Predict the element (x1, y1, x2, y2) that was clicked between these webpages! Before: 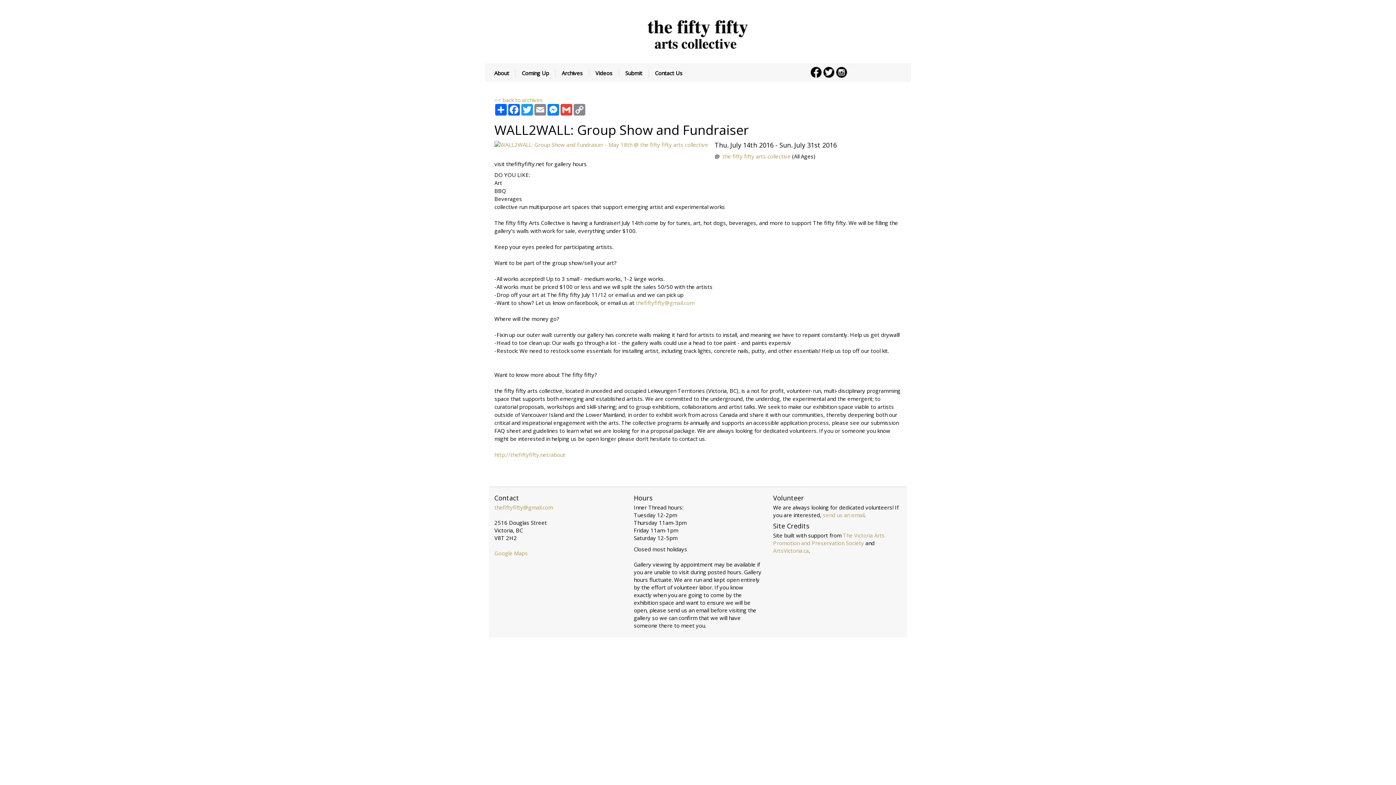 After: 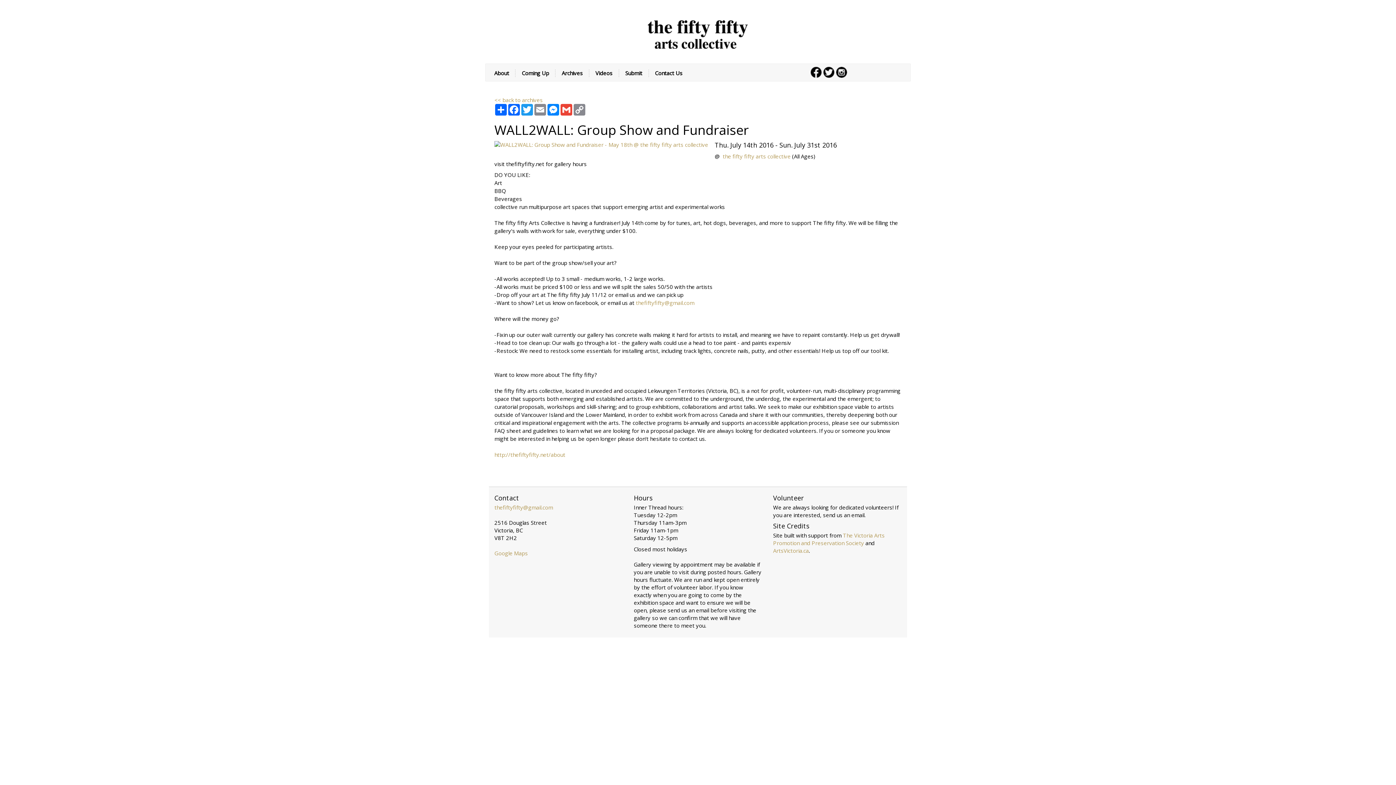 Action: bbox: (823, 511, 864, 518) label: send us an email